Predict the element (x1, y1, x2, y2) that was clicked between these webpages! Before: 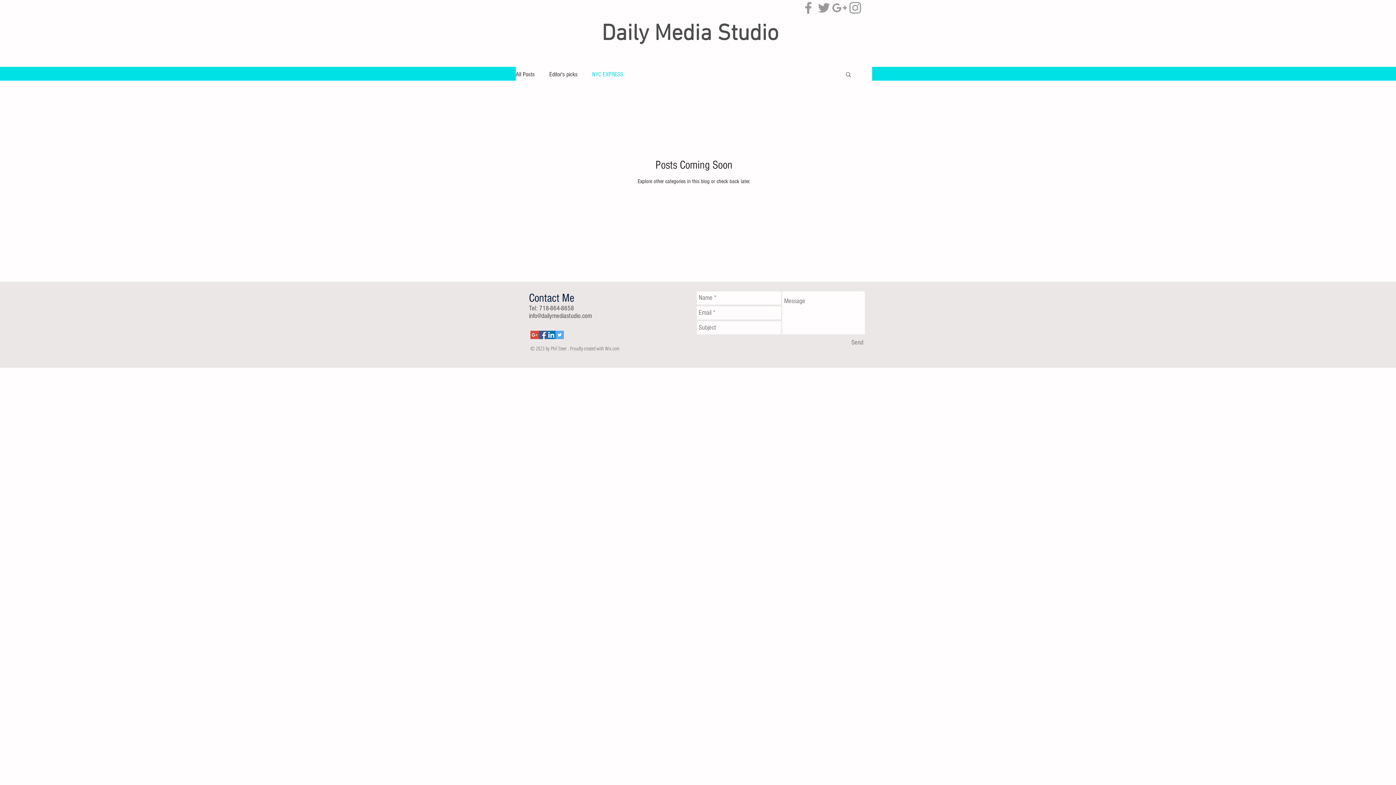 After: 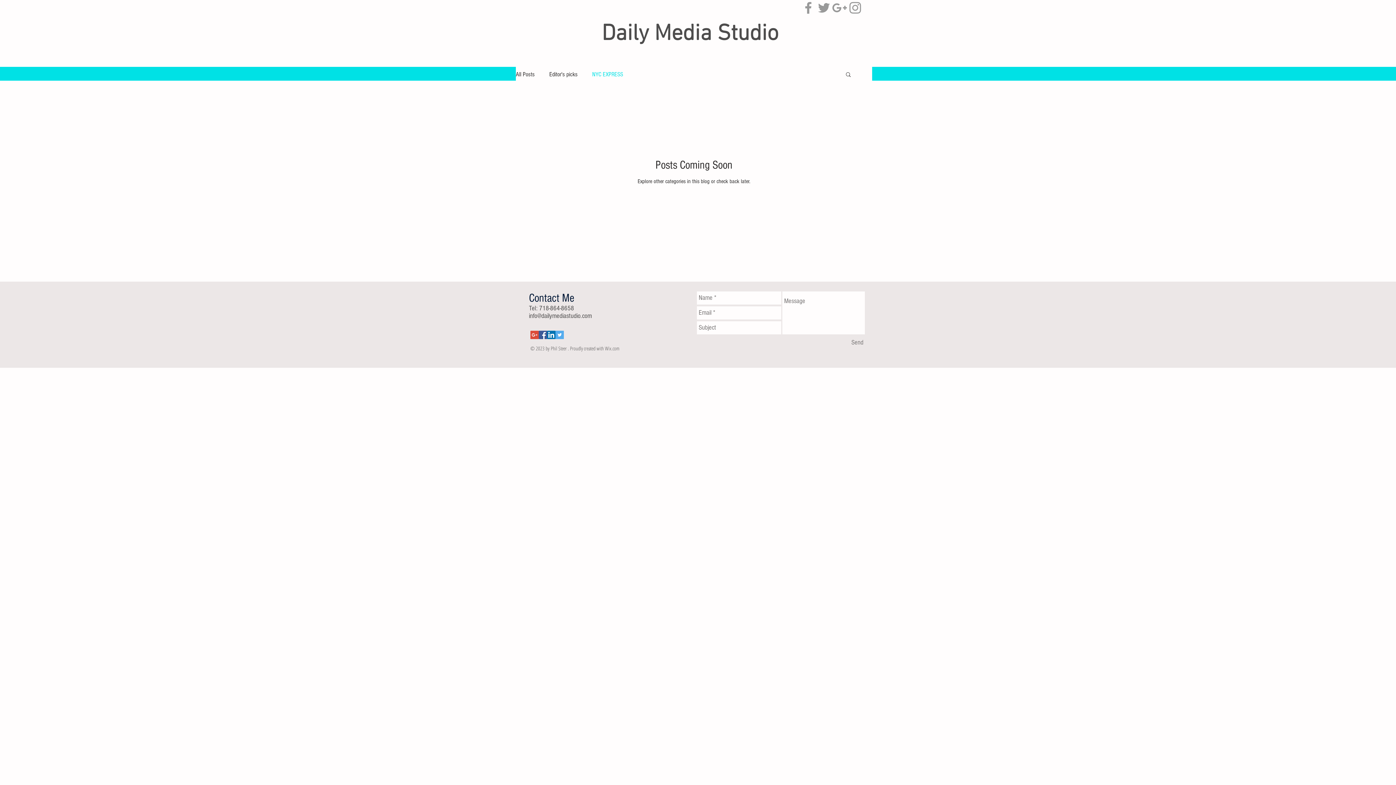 Action: bbox: (555, 330, 564, 339) label: Twitter Social Icon